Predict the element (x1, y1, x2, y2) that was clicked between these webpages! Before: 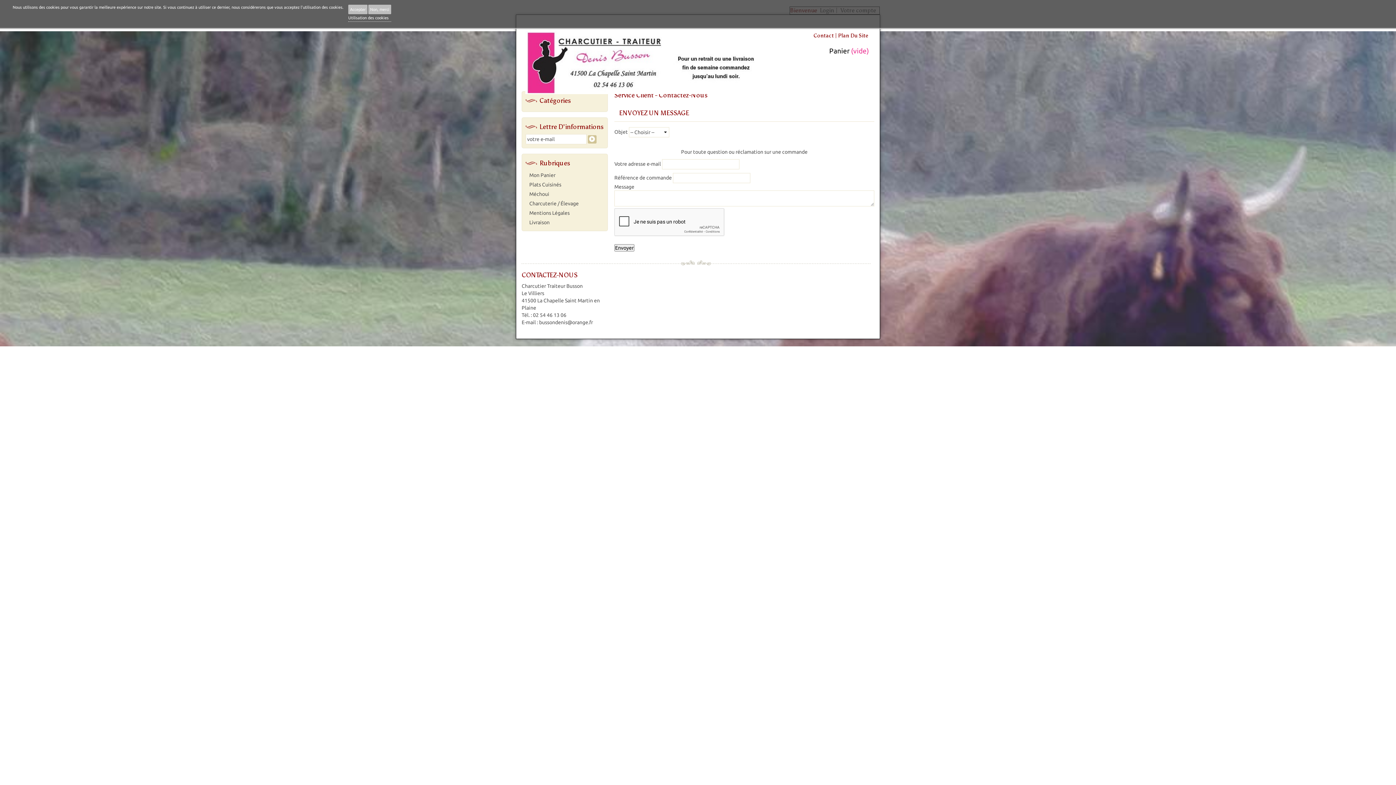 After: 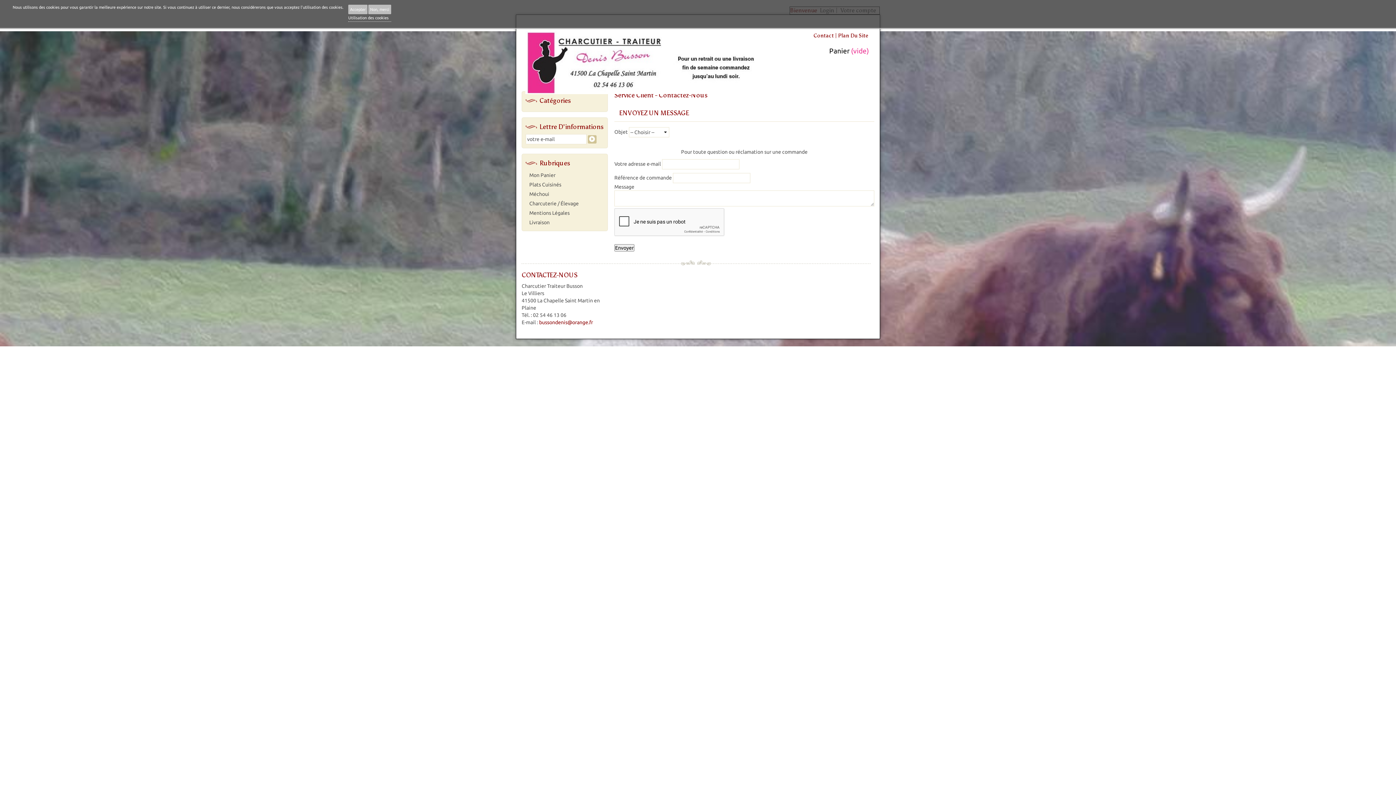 Action: bbox: (539, 319, 593, 325) label: bussondenis@orange.fr